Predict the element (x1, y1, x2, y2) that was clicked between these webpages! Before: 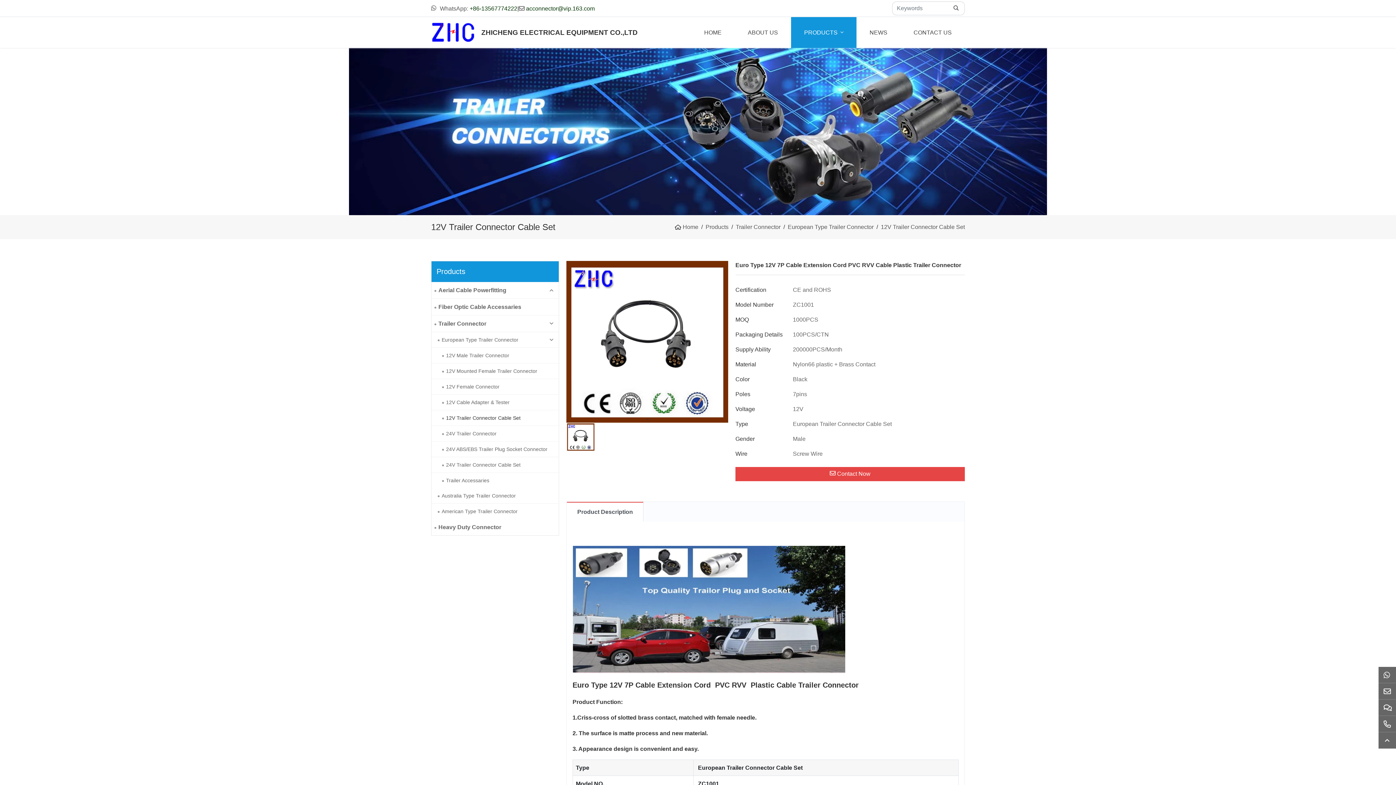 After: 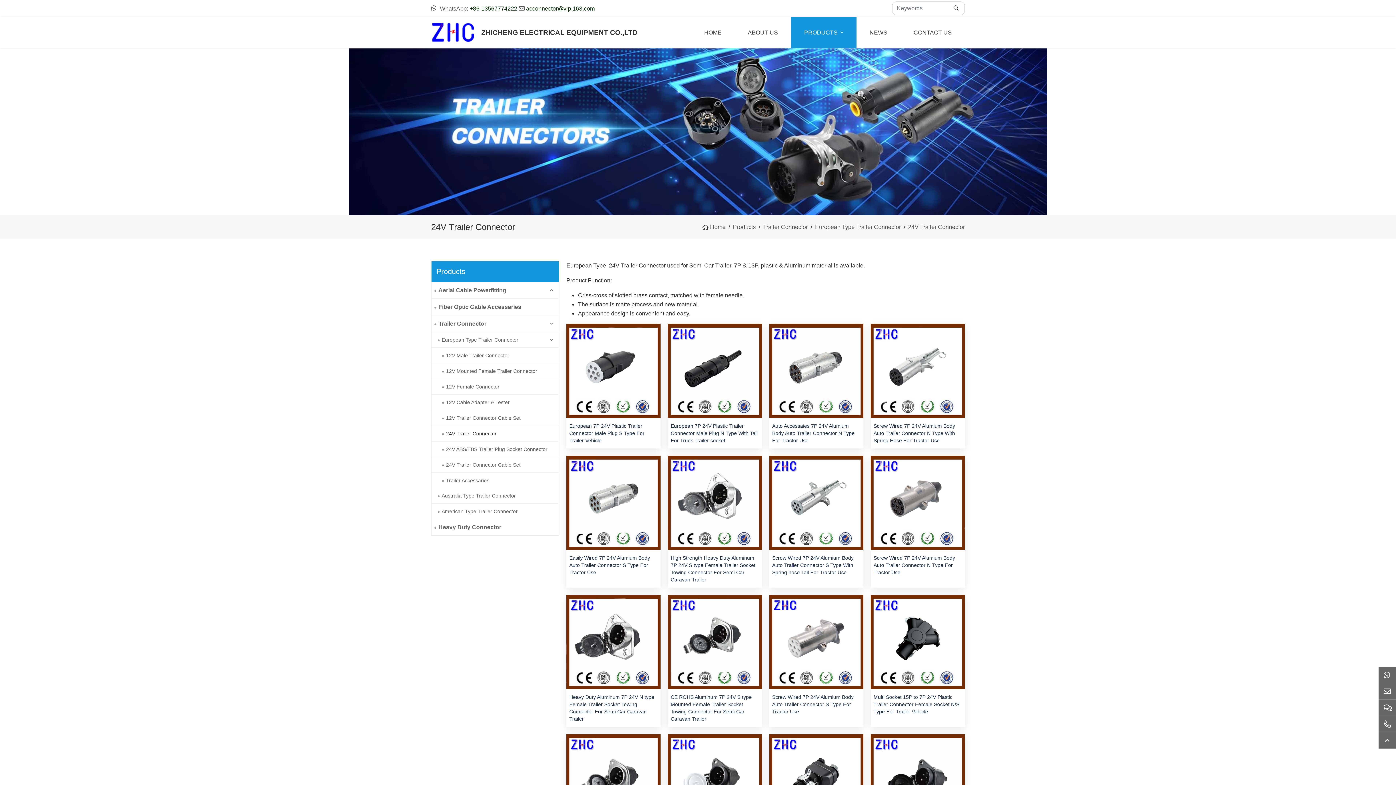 Action: label: 24V Trailer Connector bbox: (431, 426, 558, 441)